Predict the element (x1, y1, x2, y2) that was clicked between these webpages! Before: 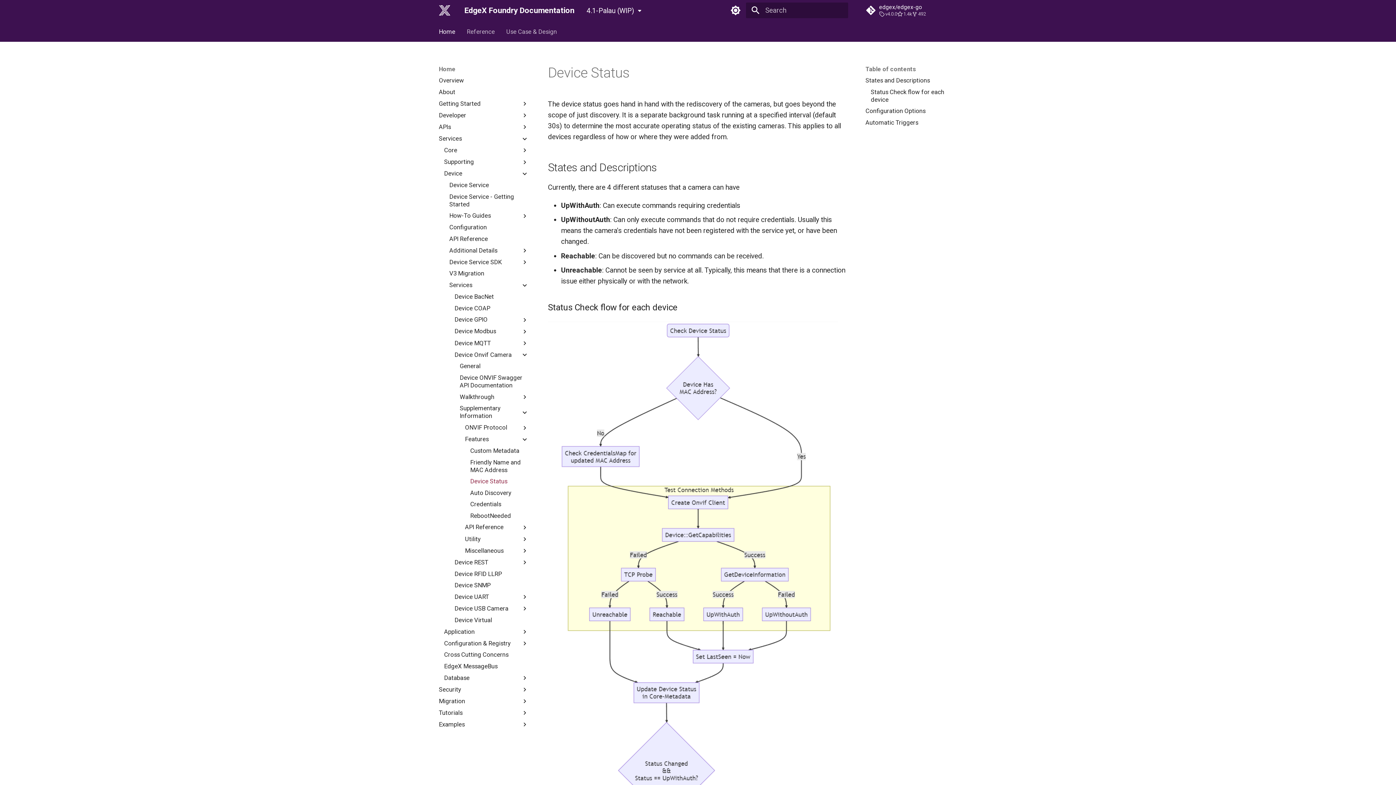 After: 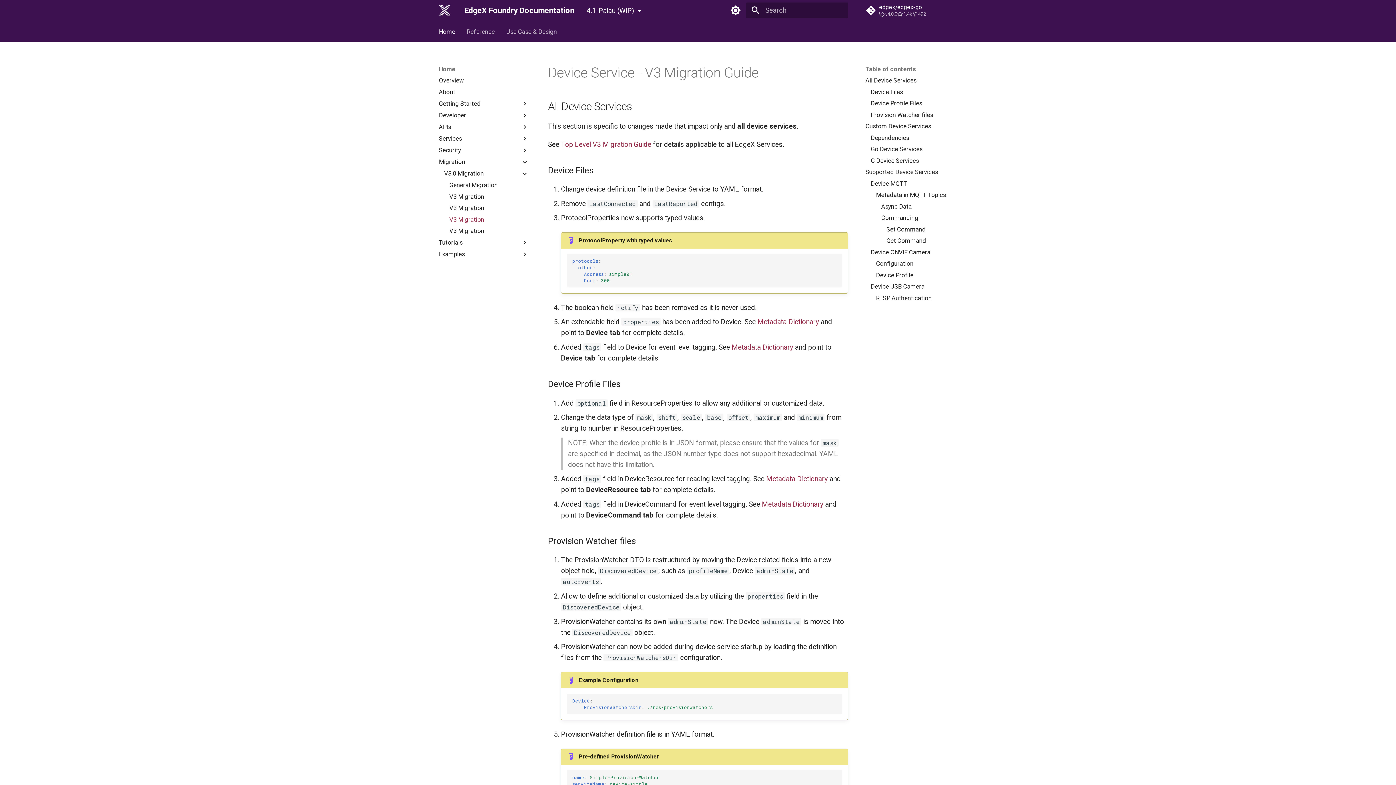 Action: label: V3 Migration bbox: (449, 269, 528, 277)